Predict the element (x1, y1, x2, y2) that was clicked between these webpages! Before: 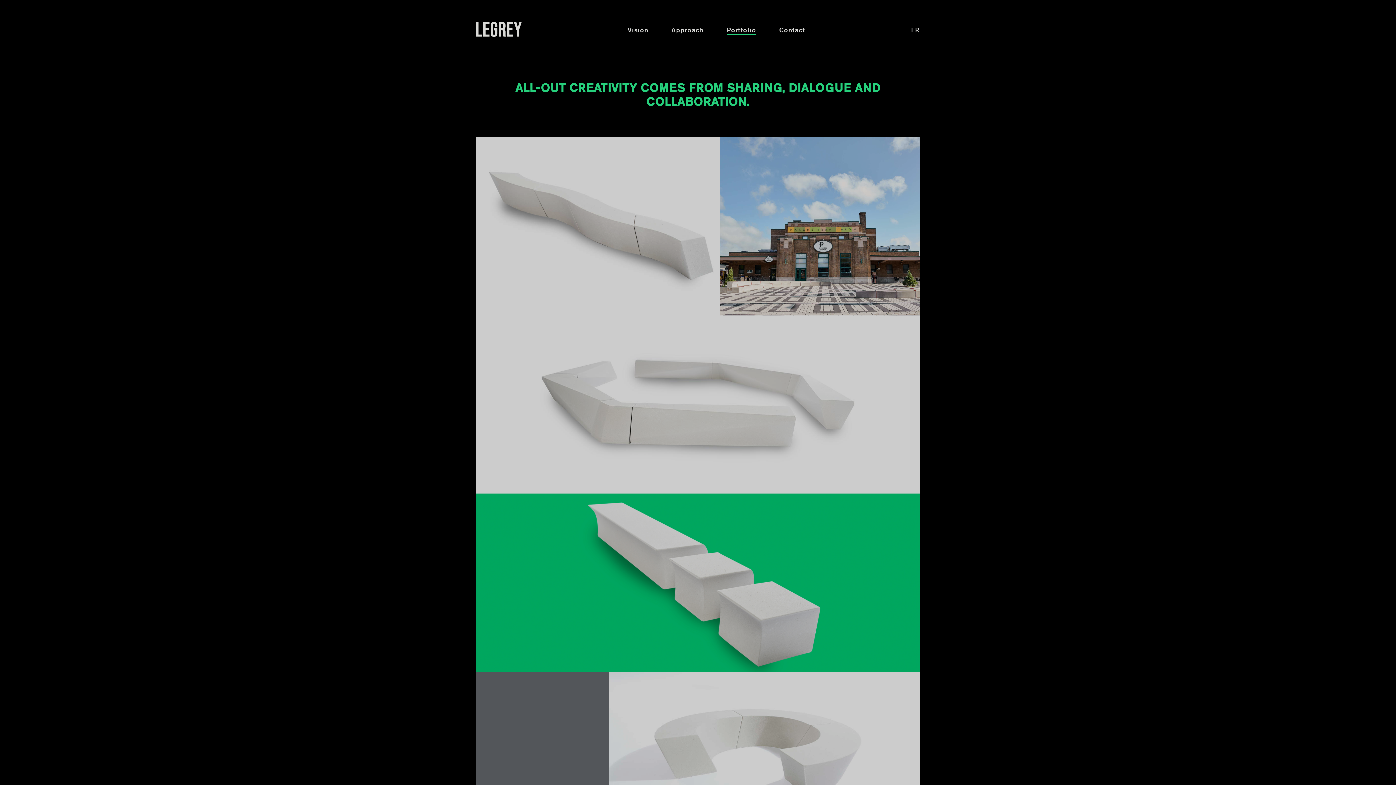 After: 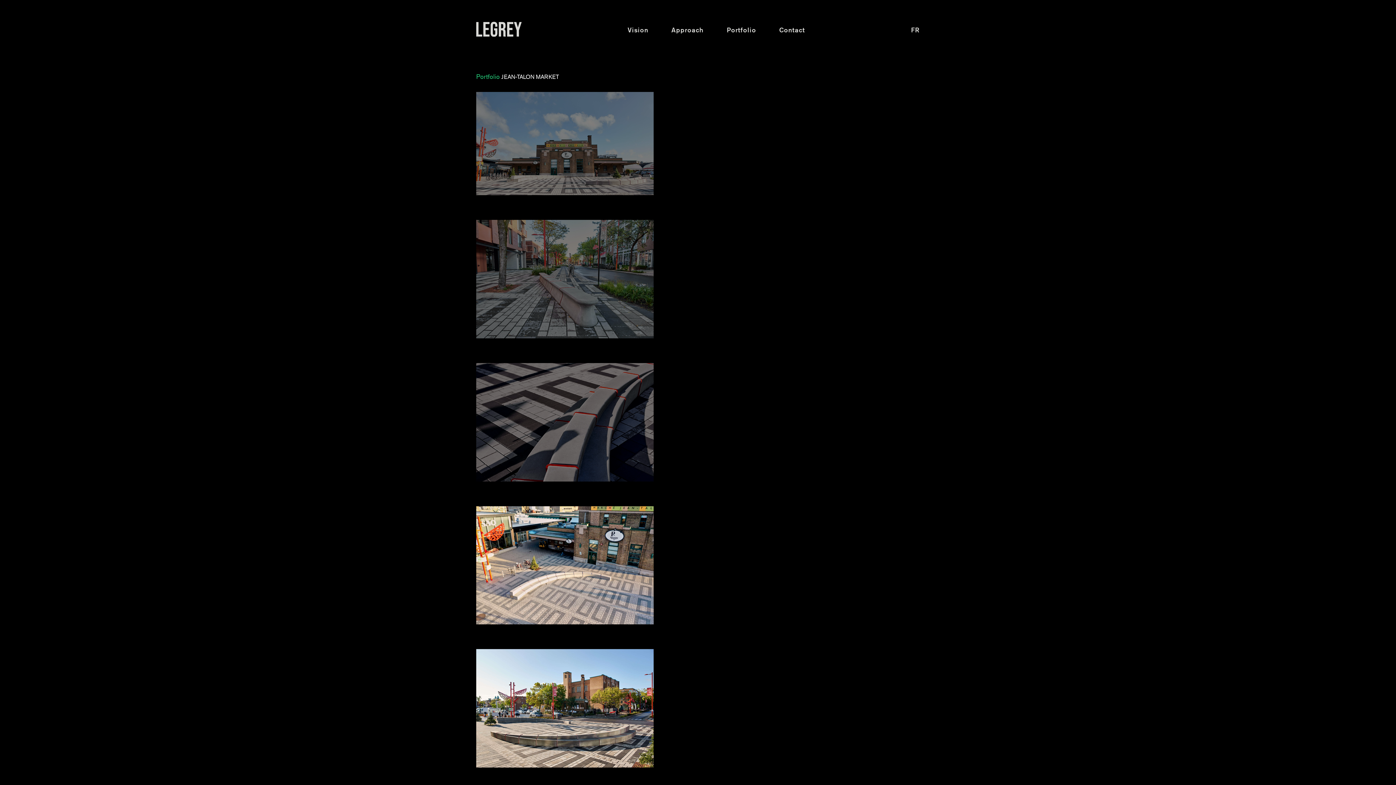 Action: bbox: (720, 137, 920, 315)